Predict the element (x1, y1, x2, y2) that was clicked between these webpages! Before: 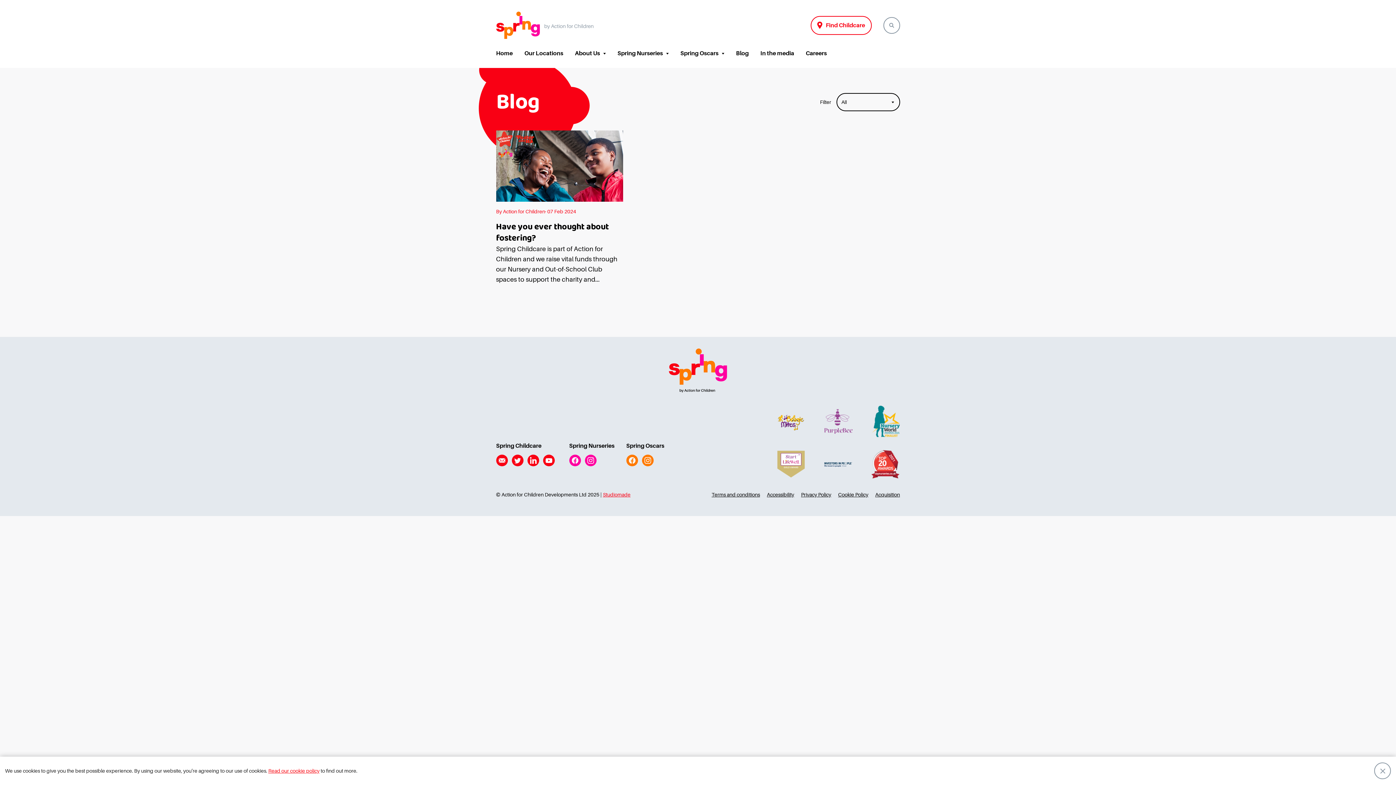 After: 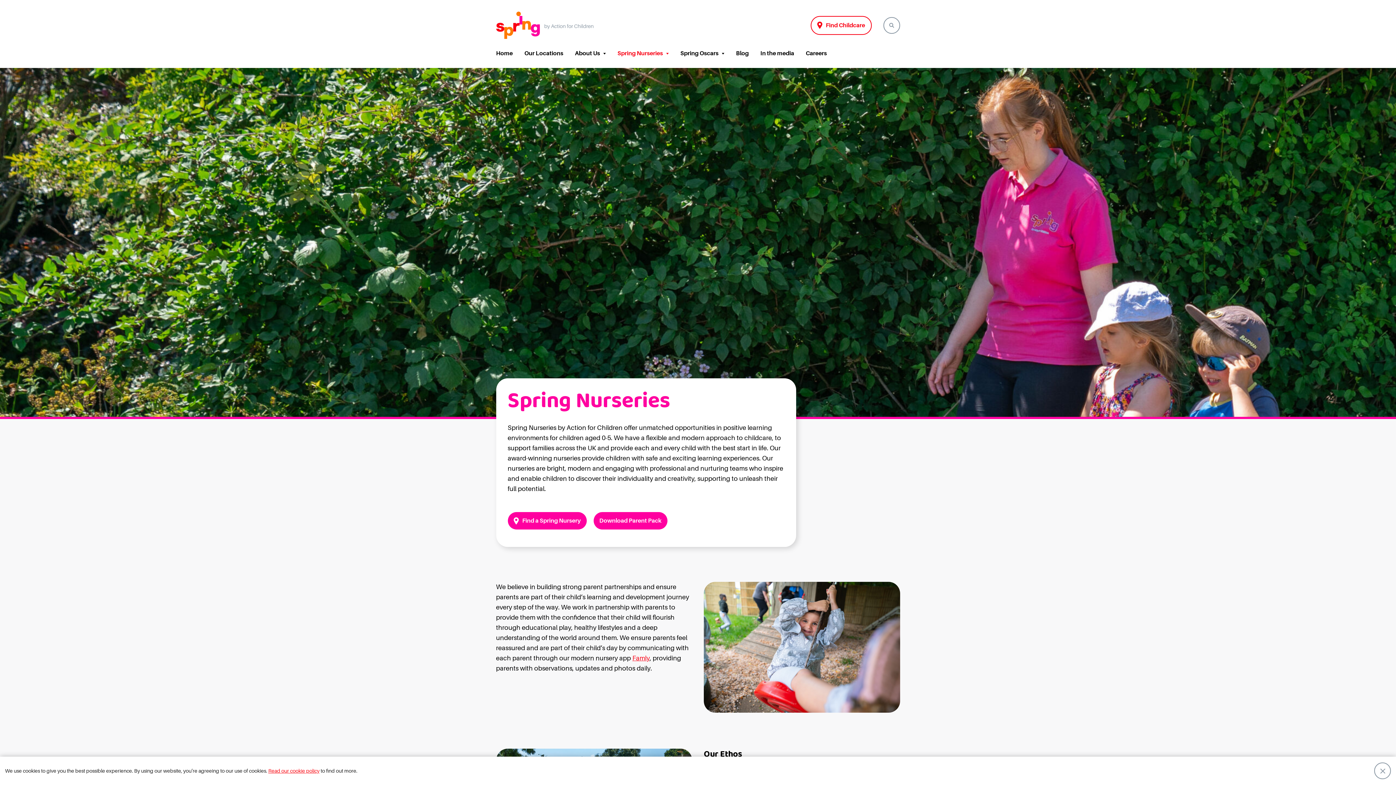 Action: bbox: (617, 50, 663, 56) label: Spring Nurseries